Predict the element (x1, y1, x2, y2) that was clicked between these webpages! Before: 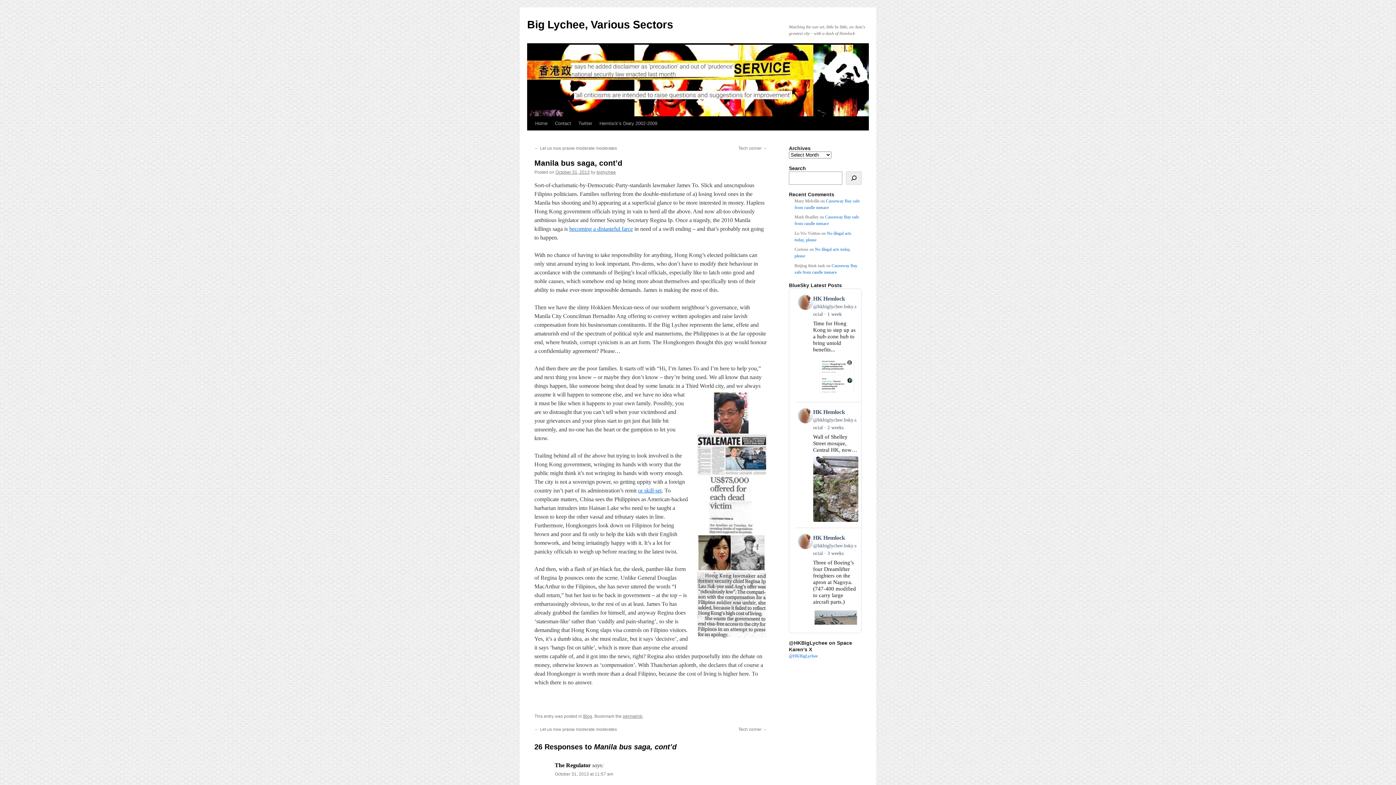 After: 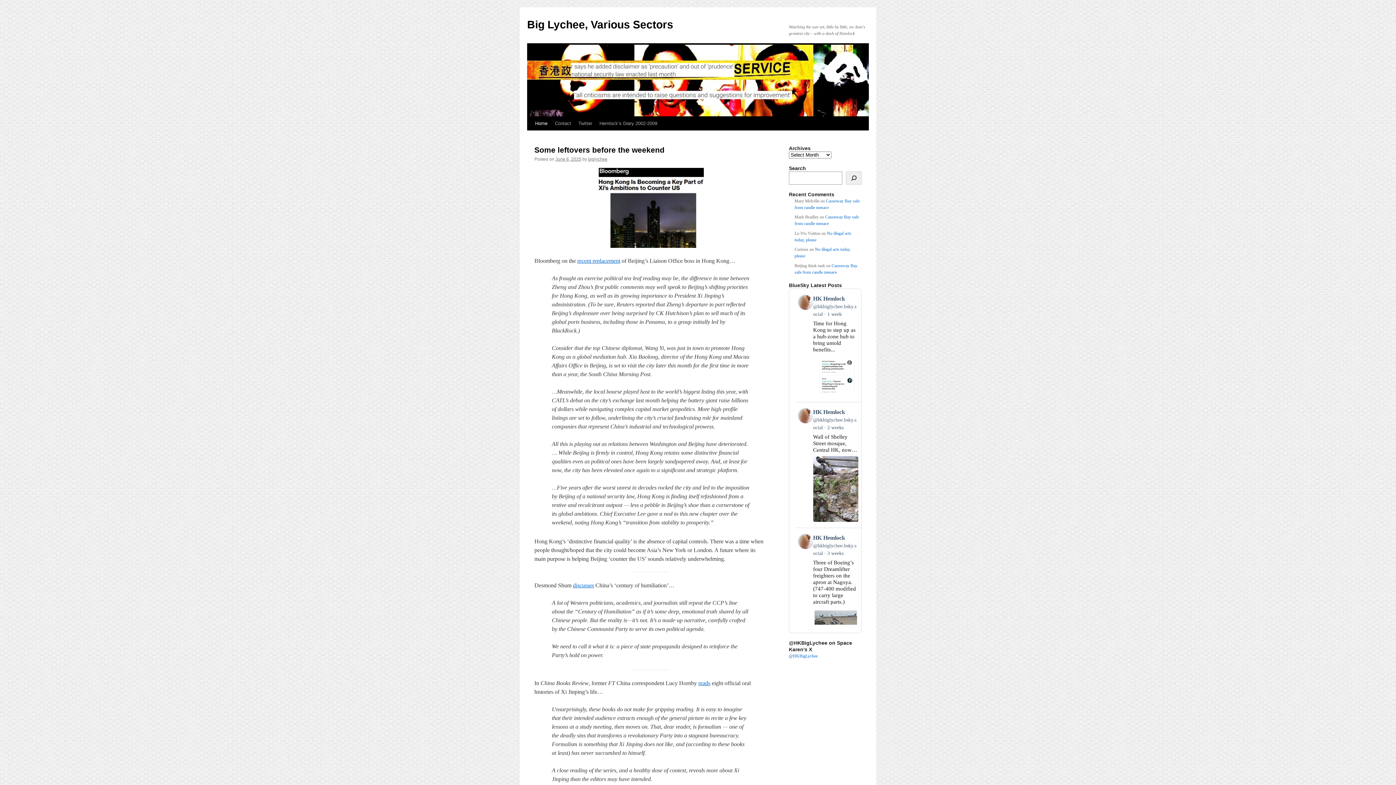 Action: bbox: (531, 116, 551, 130) label: Home